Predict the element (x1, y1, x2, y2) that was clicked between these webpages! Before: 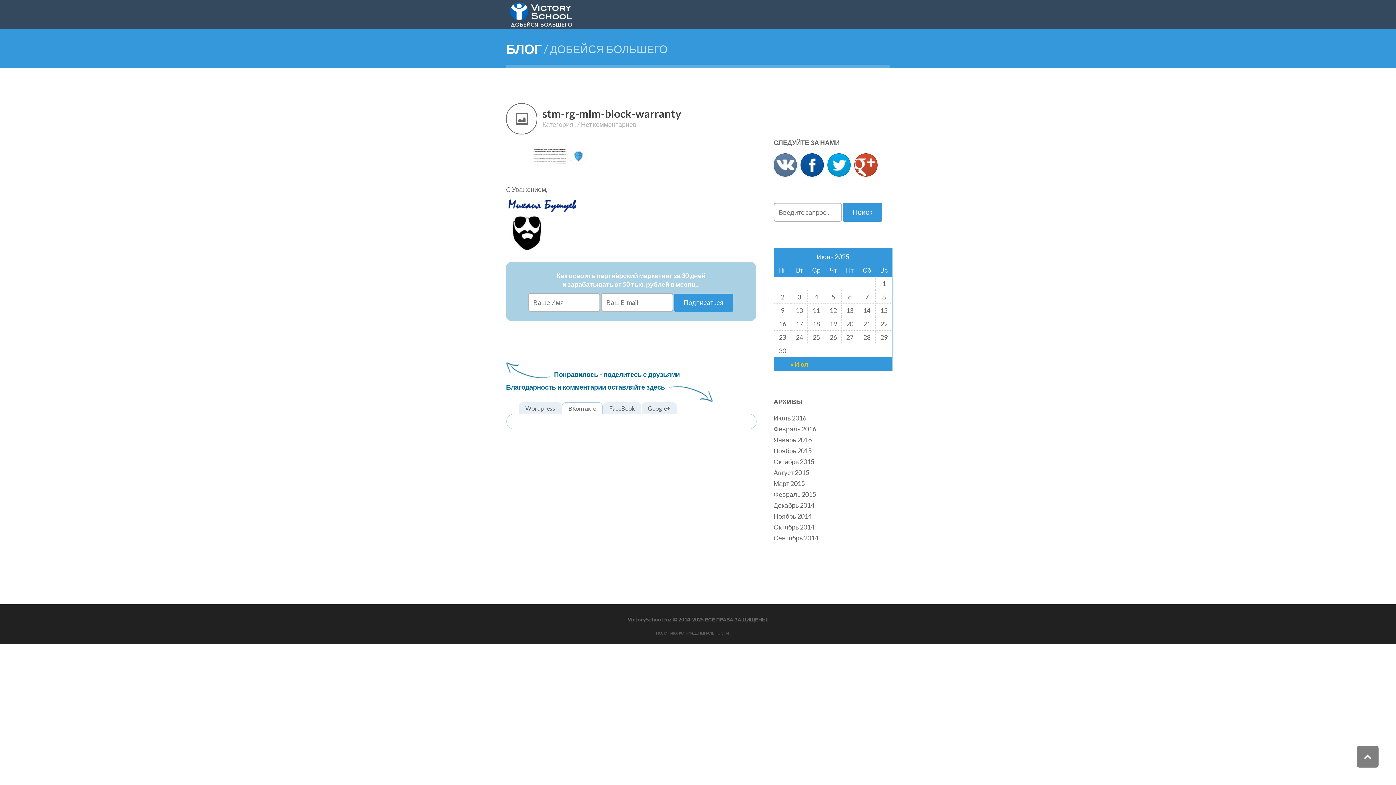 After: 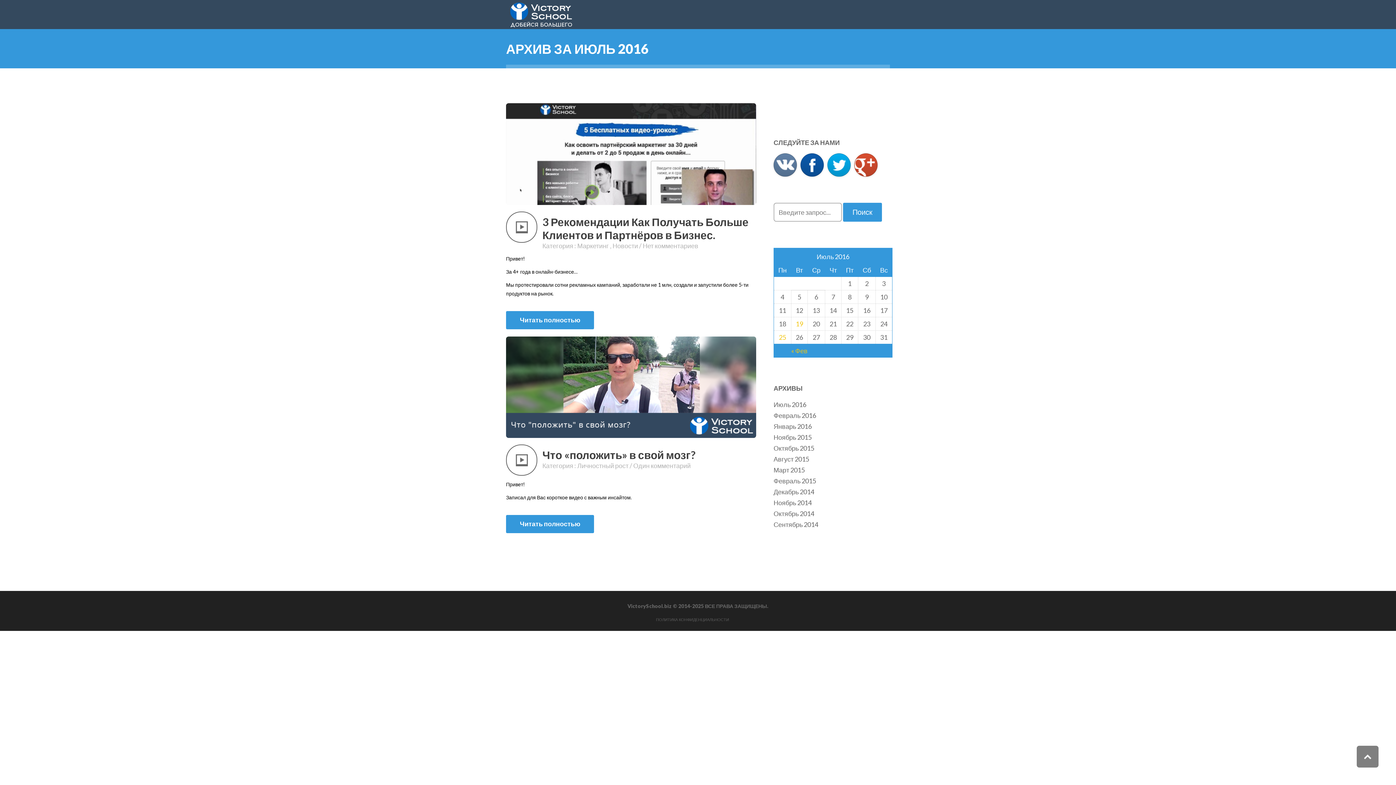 Action: bbox: (790, 360, 808, 368) label: « Июл